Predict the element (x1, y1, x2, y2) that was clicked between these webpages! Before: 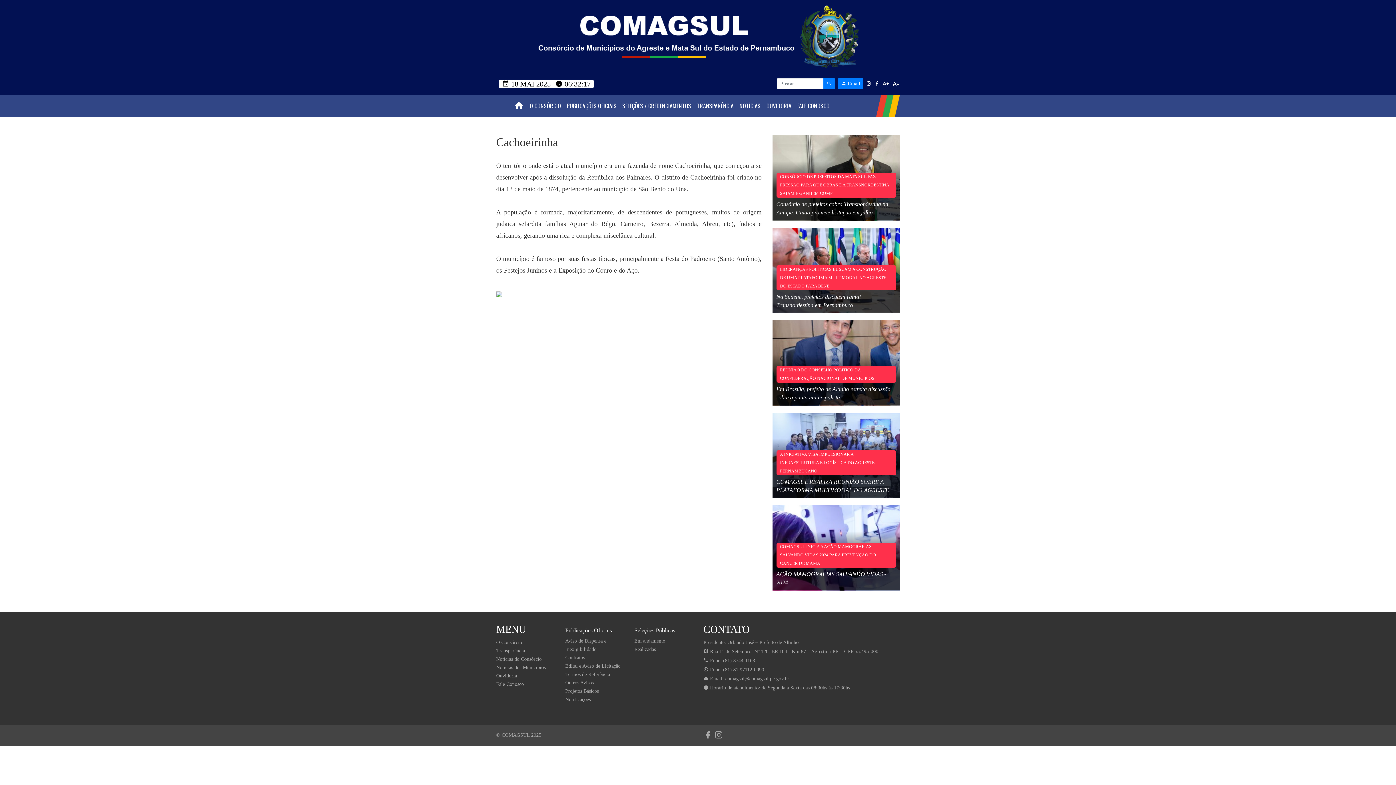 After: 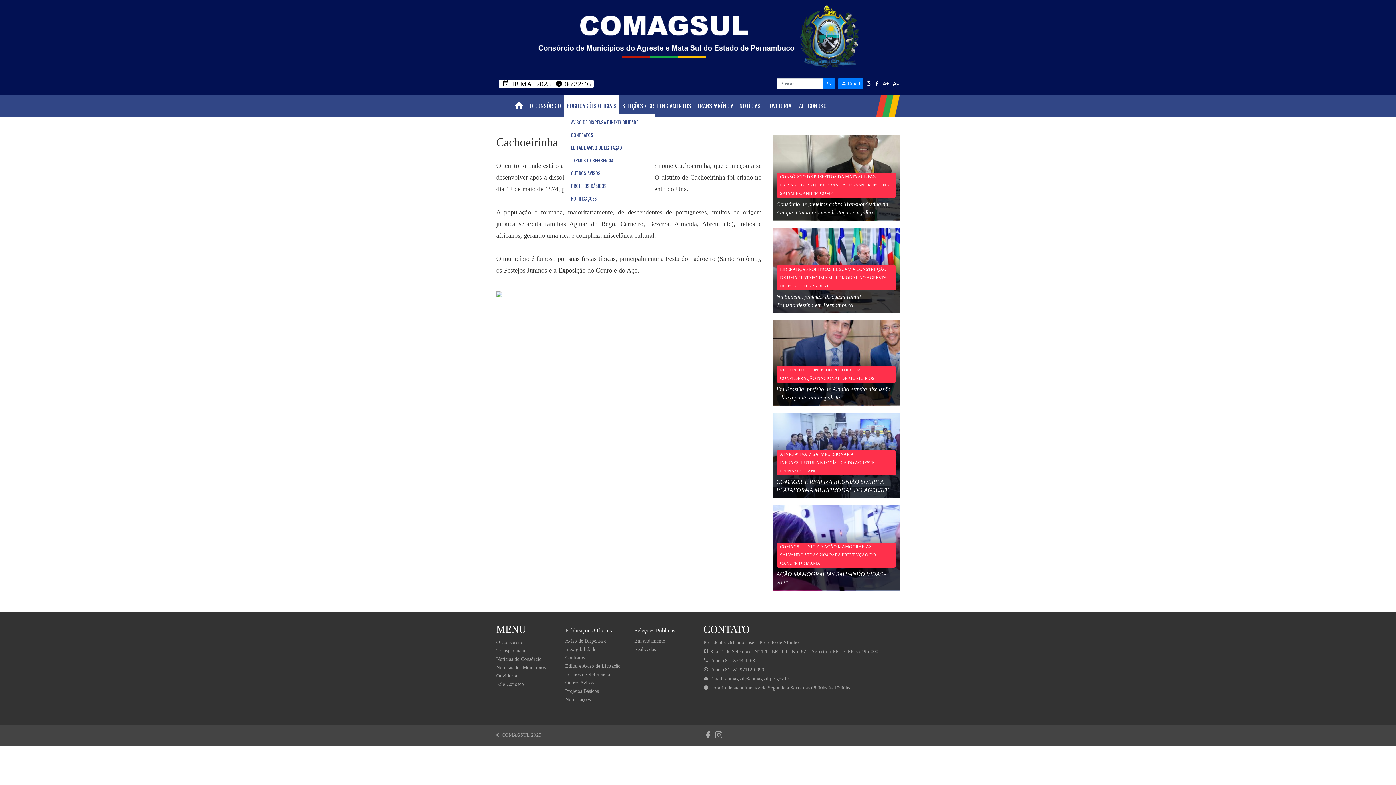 Action: label: PUBLICAÇÕES OFICIAIS bbox: (566, 101, 616, 110)